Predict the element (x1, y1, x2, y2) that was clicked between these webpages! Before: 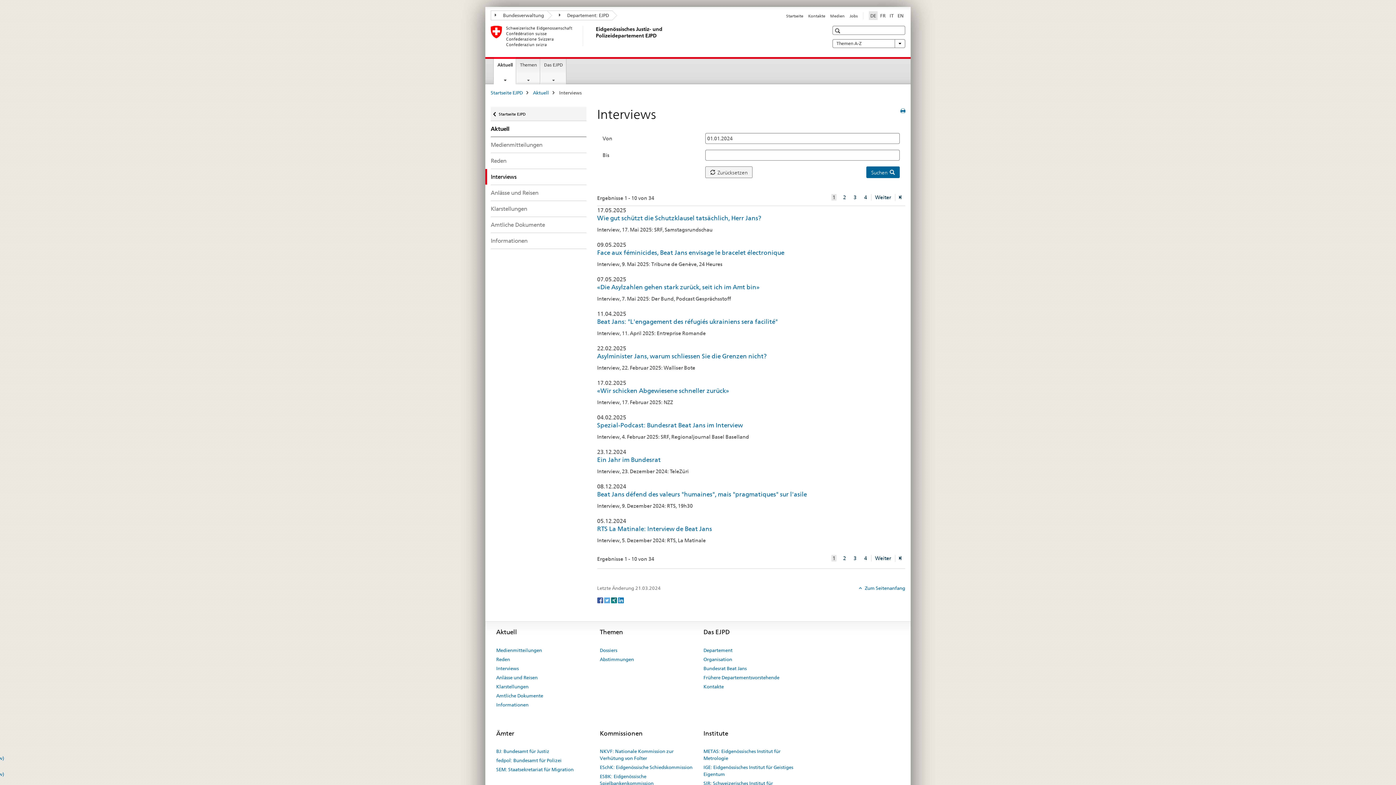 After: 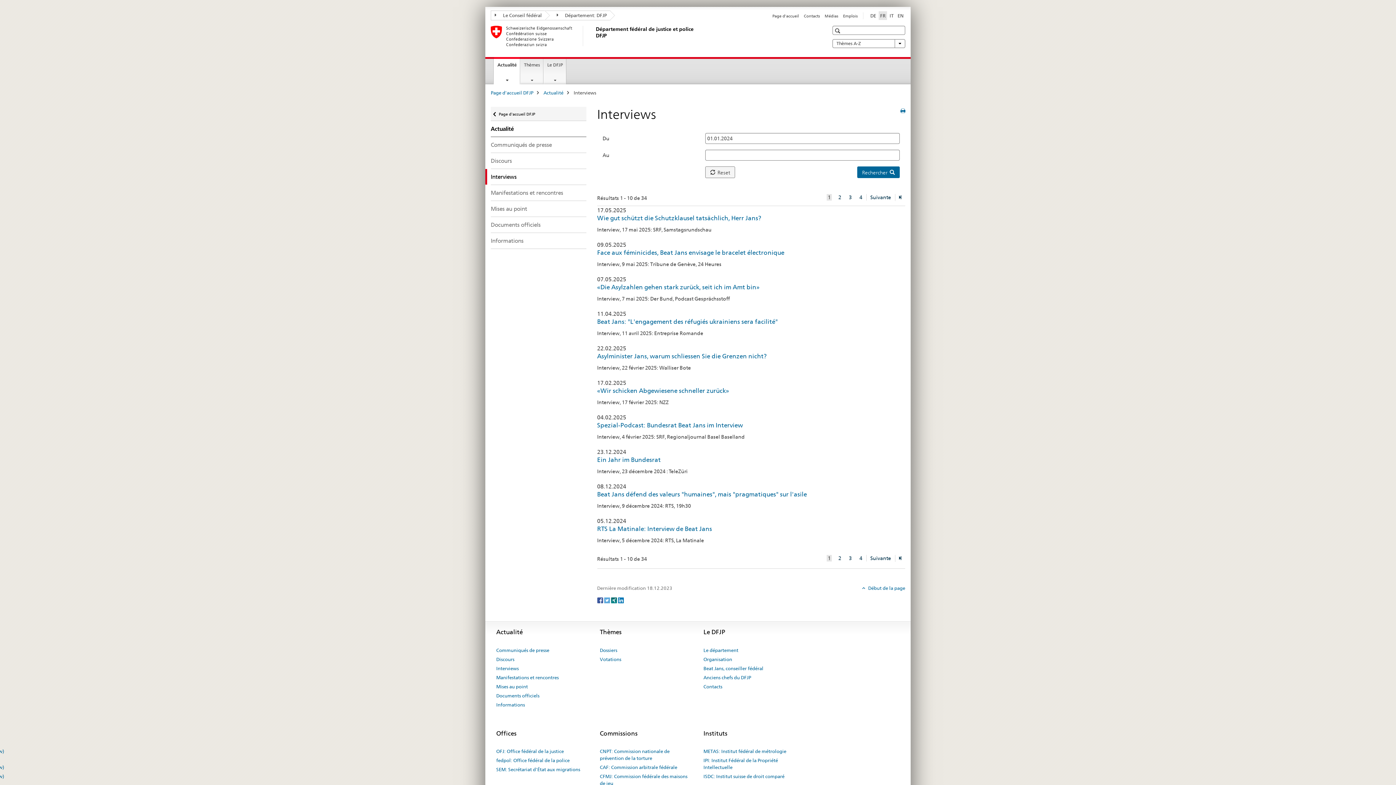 Action: bbox: (878, 11, 887, 19) label: Französisch